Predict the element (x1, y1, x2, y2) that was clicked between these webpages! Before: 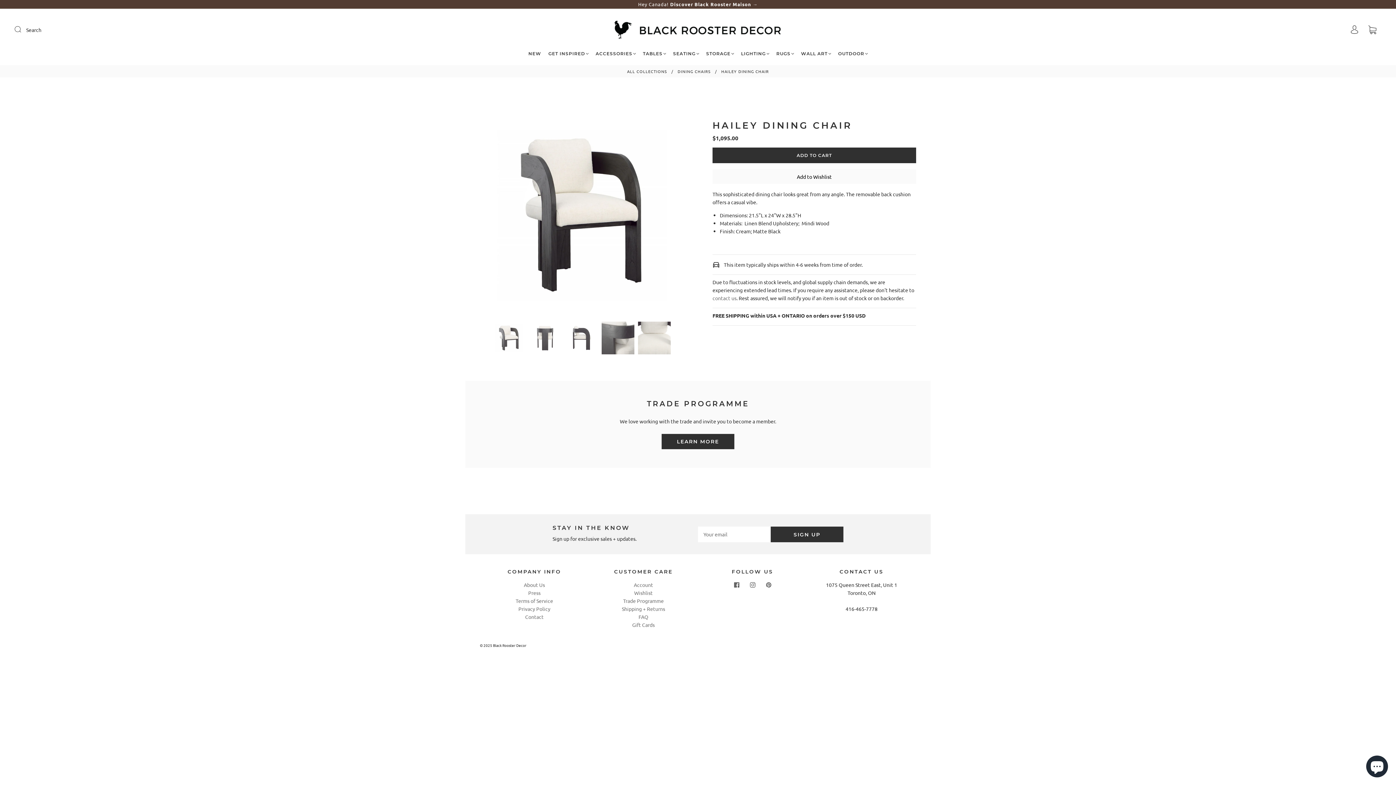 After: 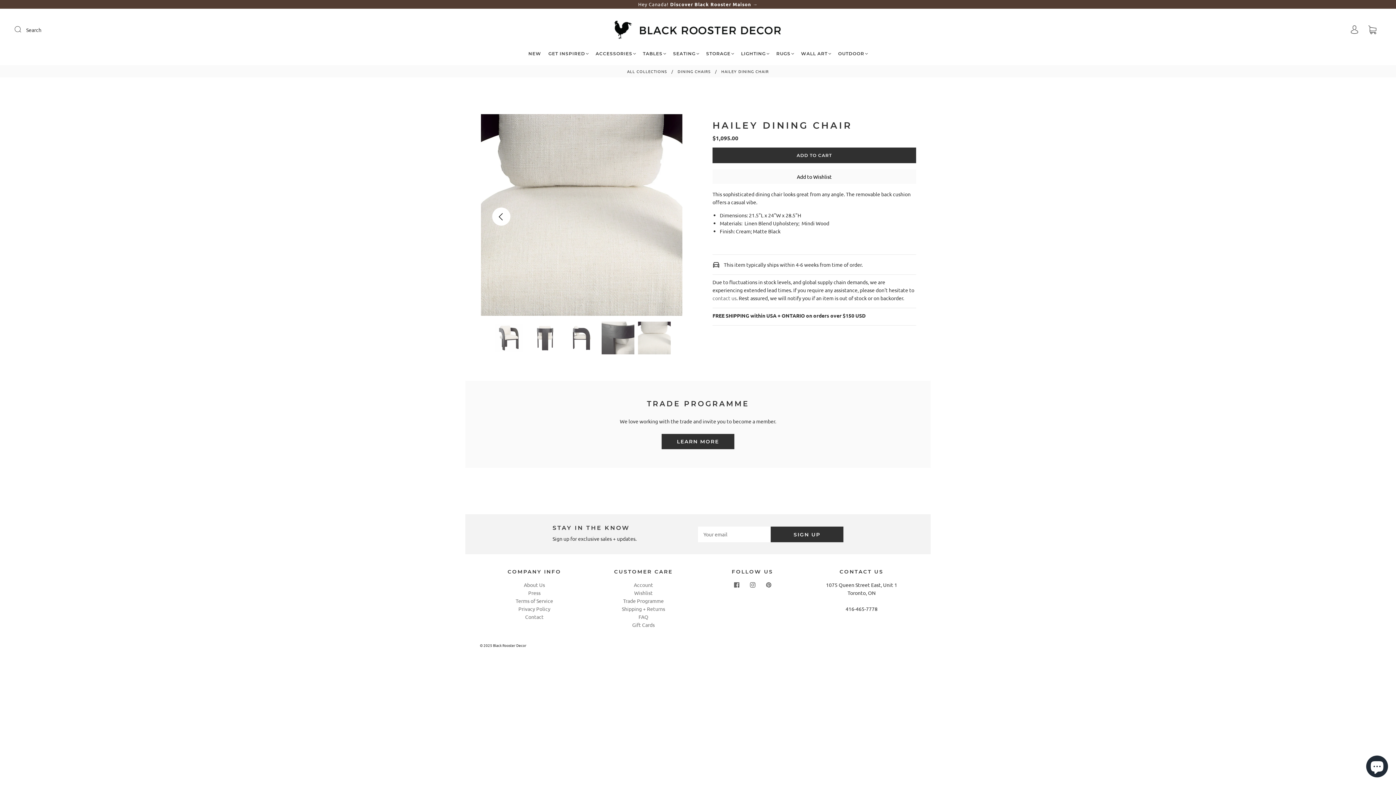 Action: label: Previous bbox: (481, 114, 521, 318)